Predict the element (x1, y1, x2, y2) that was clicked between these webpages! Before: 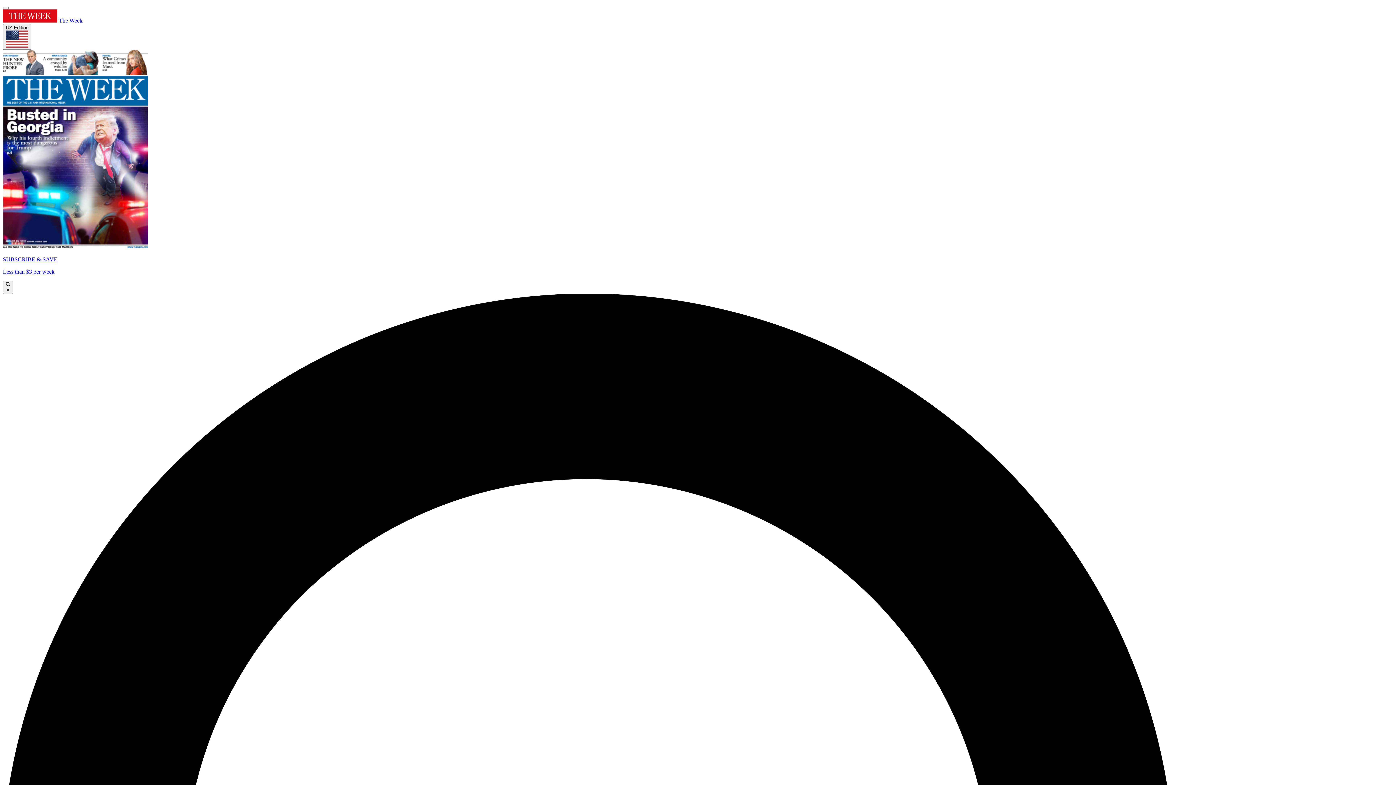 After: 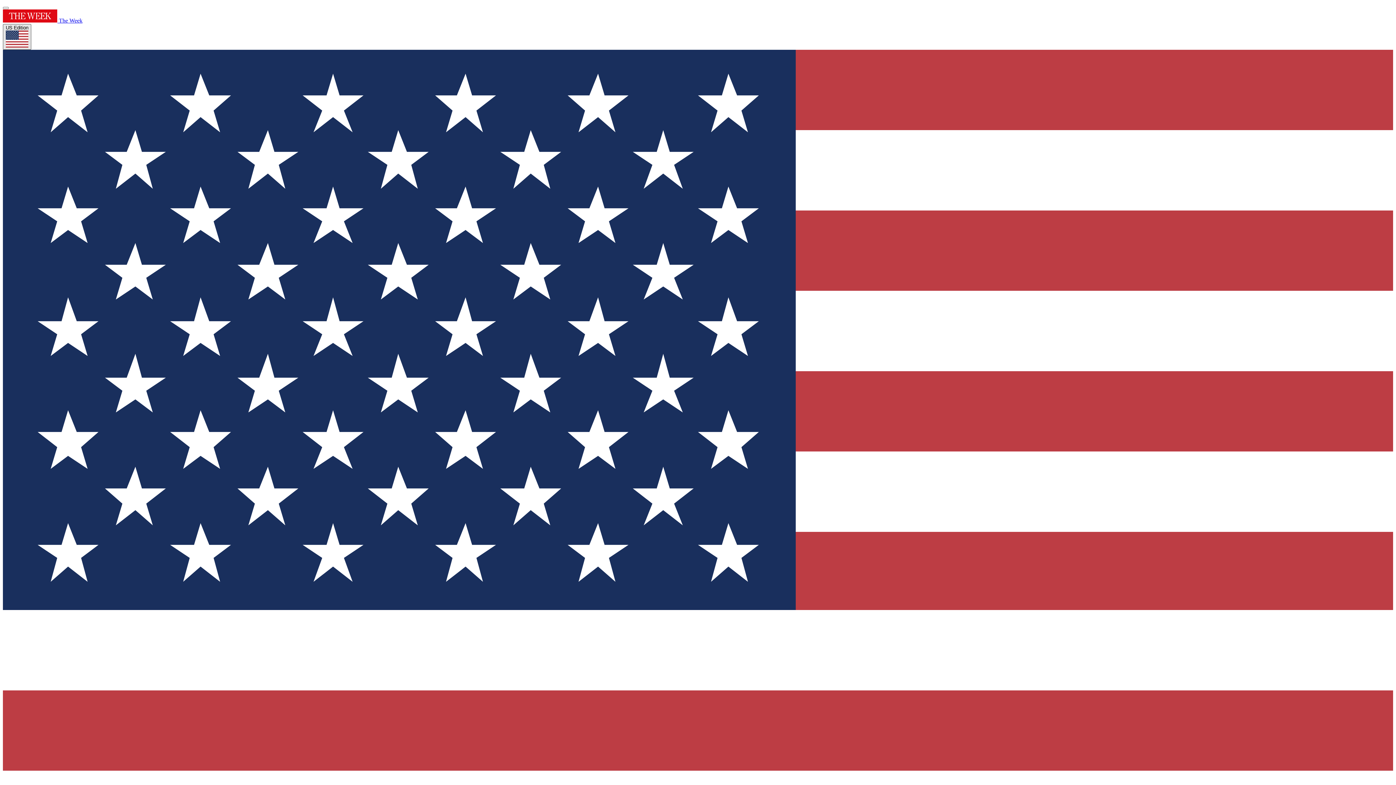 Action: bbox: (2, 24, 31, 49) label: US Edition